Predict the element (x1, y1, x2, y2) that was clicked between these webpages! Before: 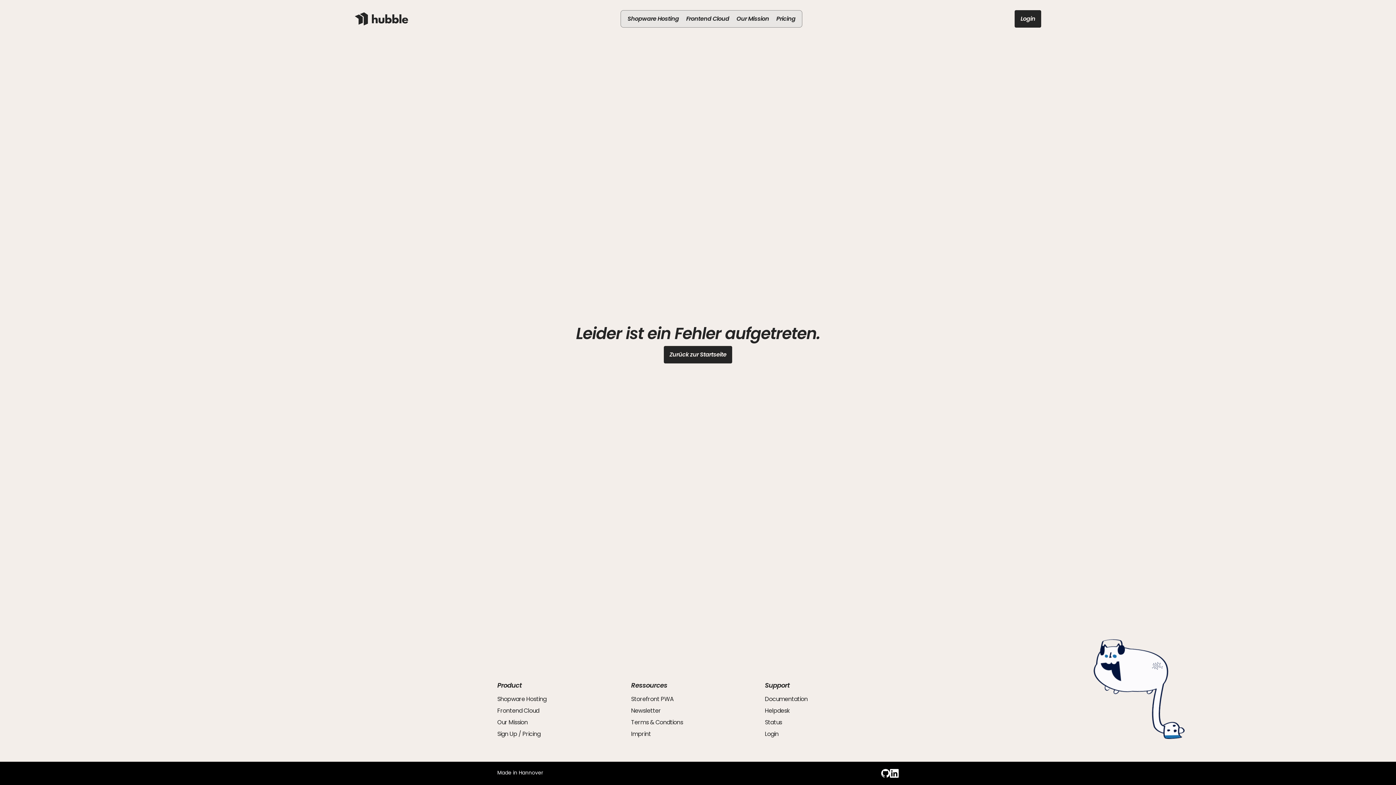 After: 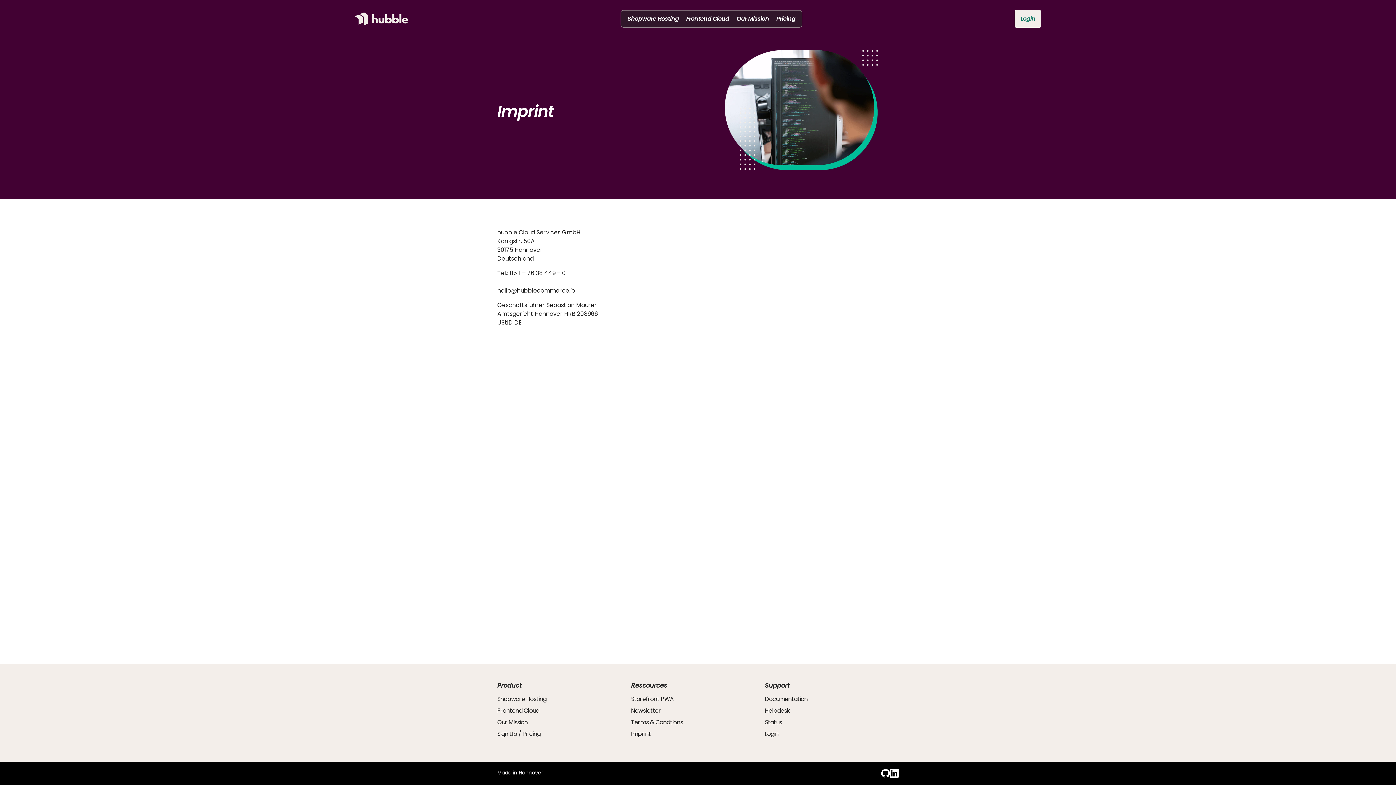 Action: bbox: (631, 730, 651, 738) label: Imprint